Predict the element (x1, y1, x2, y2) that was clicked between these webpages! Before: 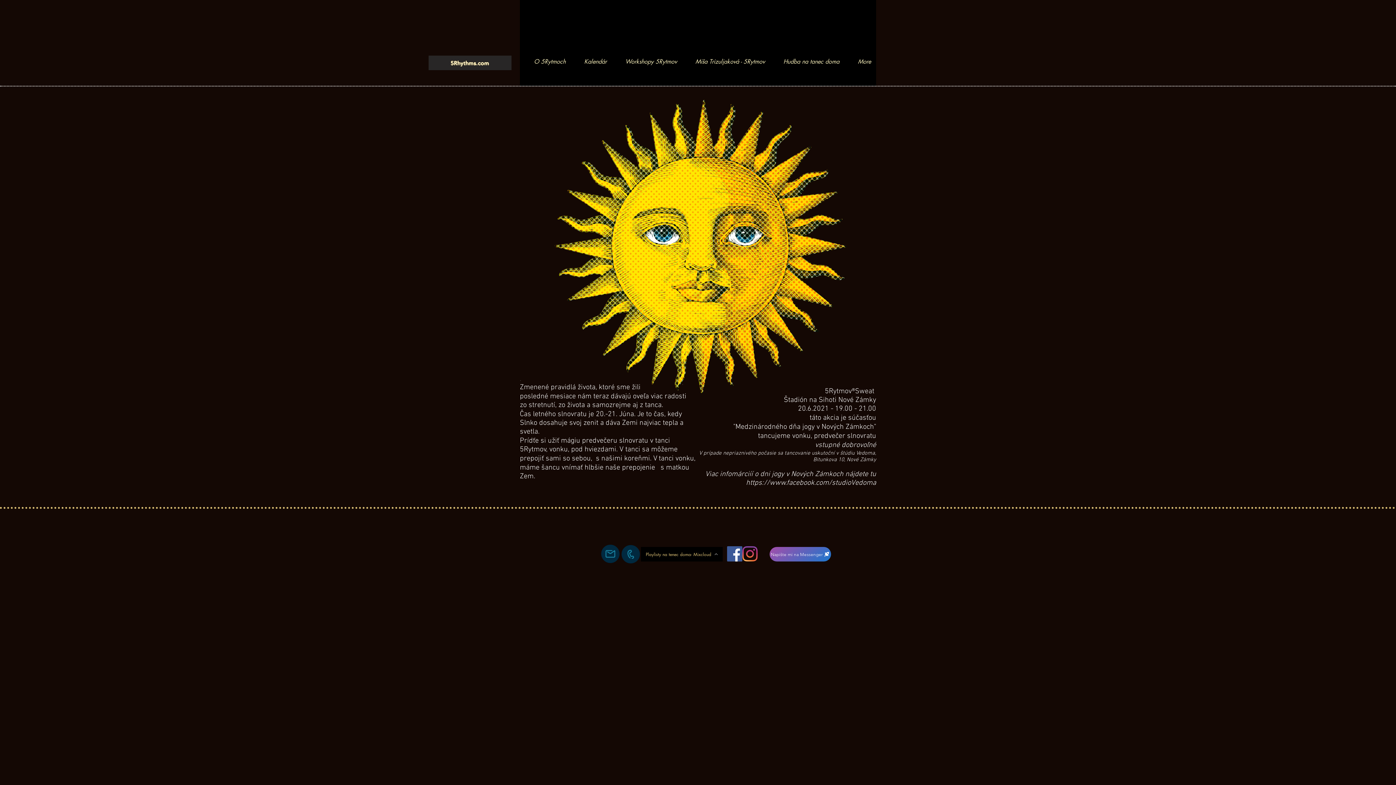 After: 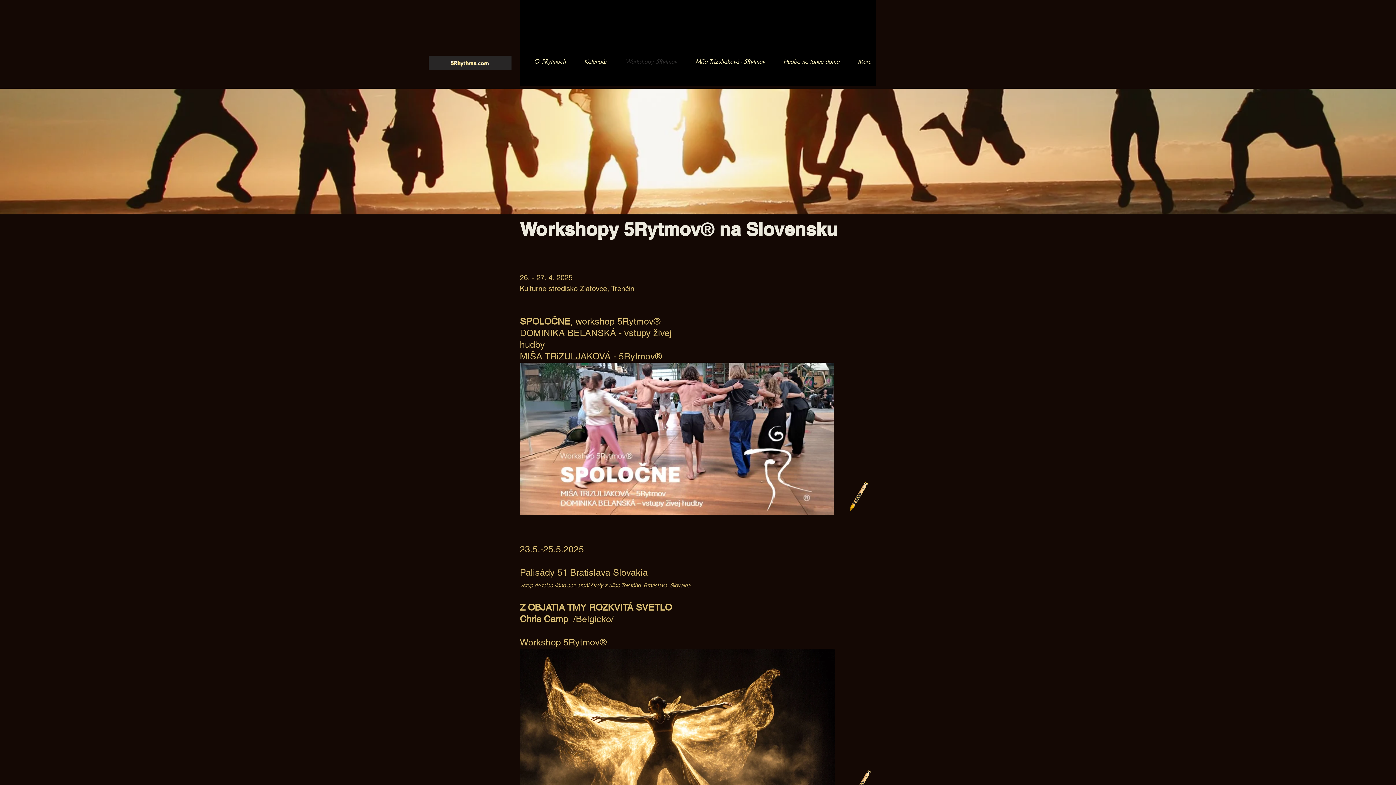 Action: bbox: (612, 55, 682, 68) label: Workshopy 5Rytmov